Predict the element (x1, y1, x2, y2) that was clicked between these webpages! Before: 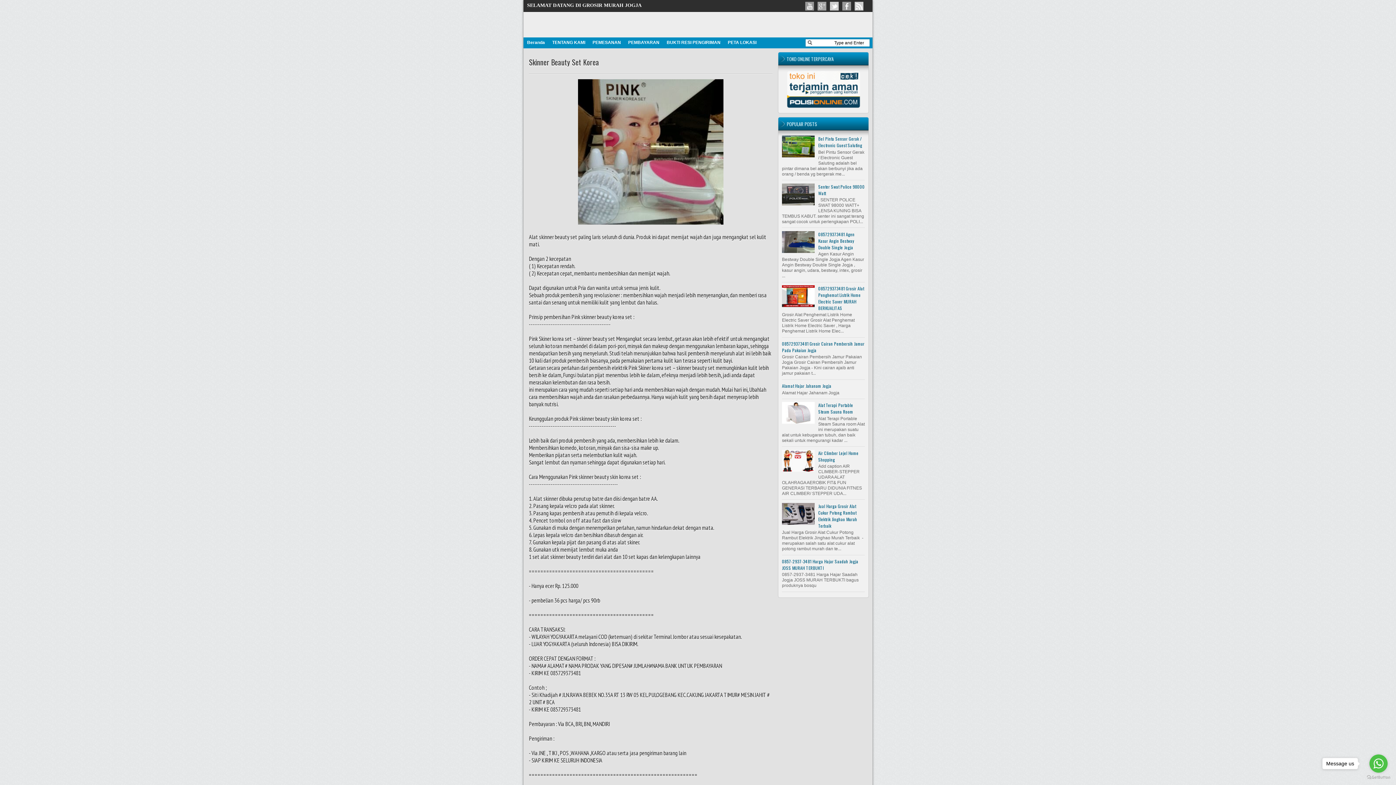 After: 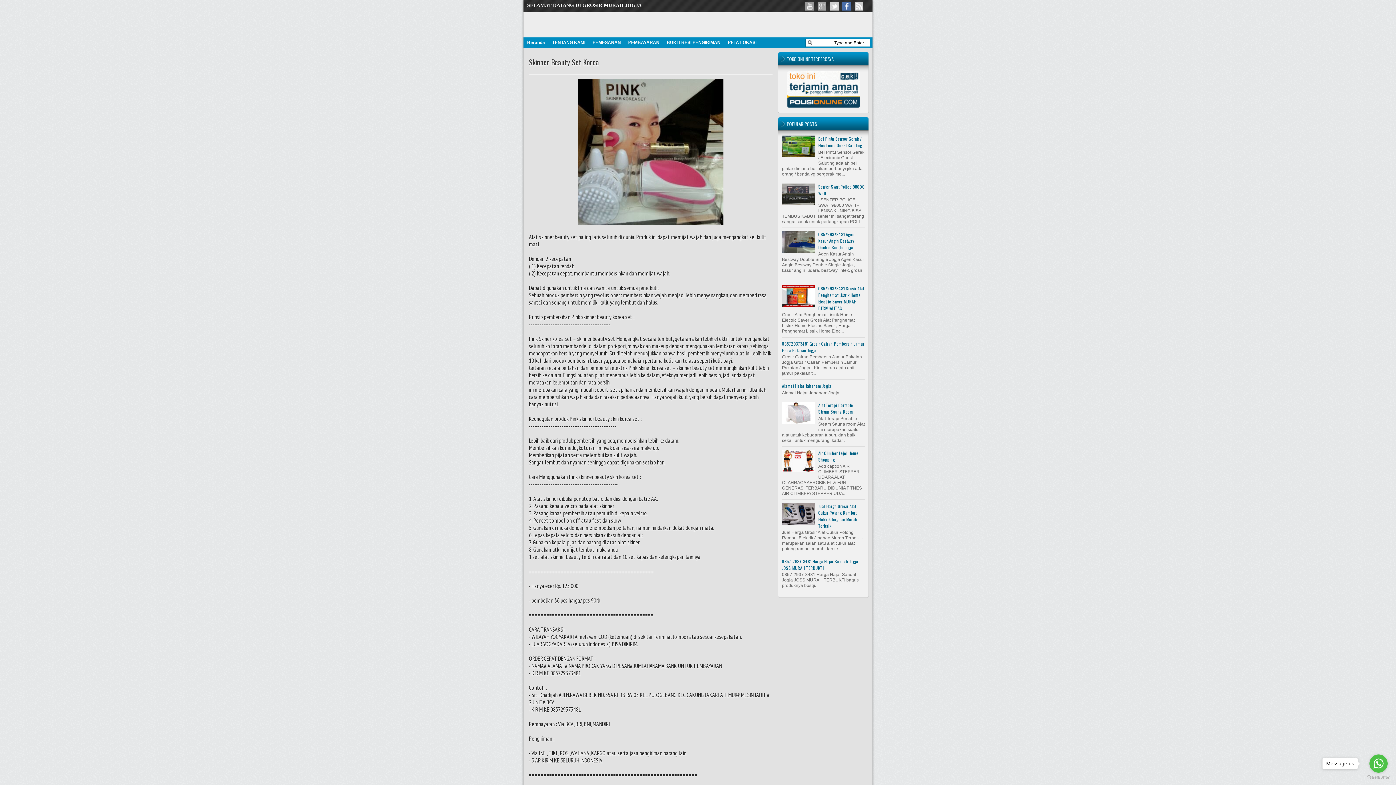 Action: bbox: (842, 1, 851, 10)